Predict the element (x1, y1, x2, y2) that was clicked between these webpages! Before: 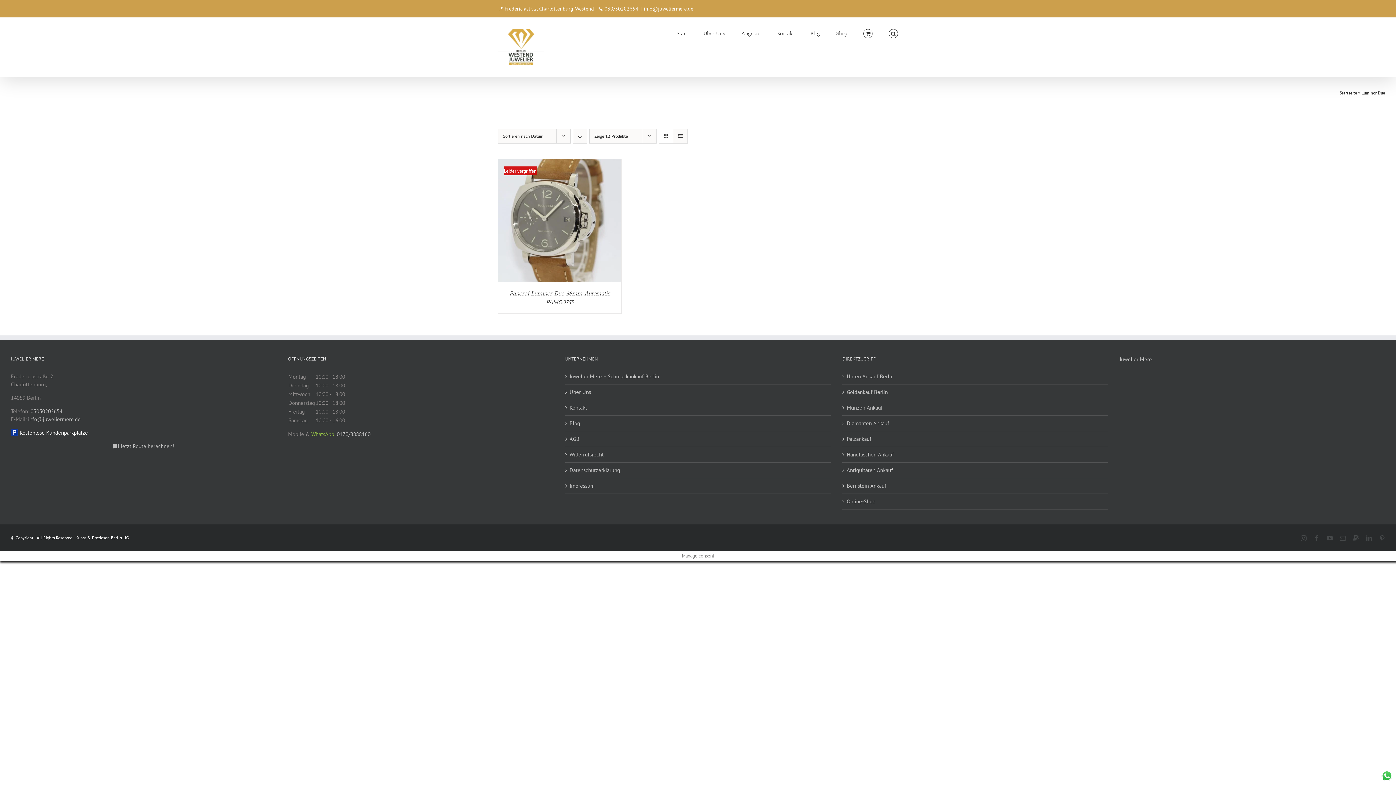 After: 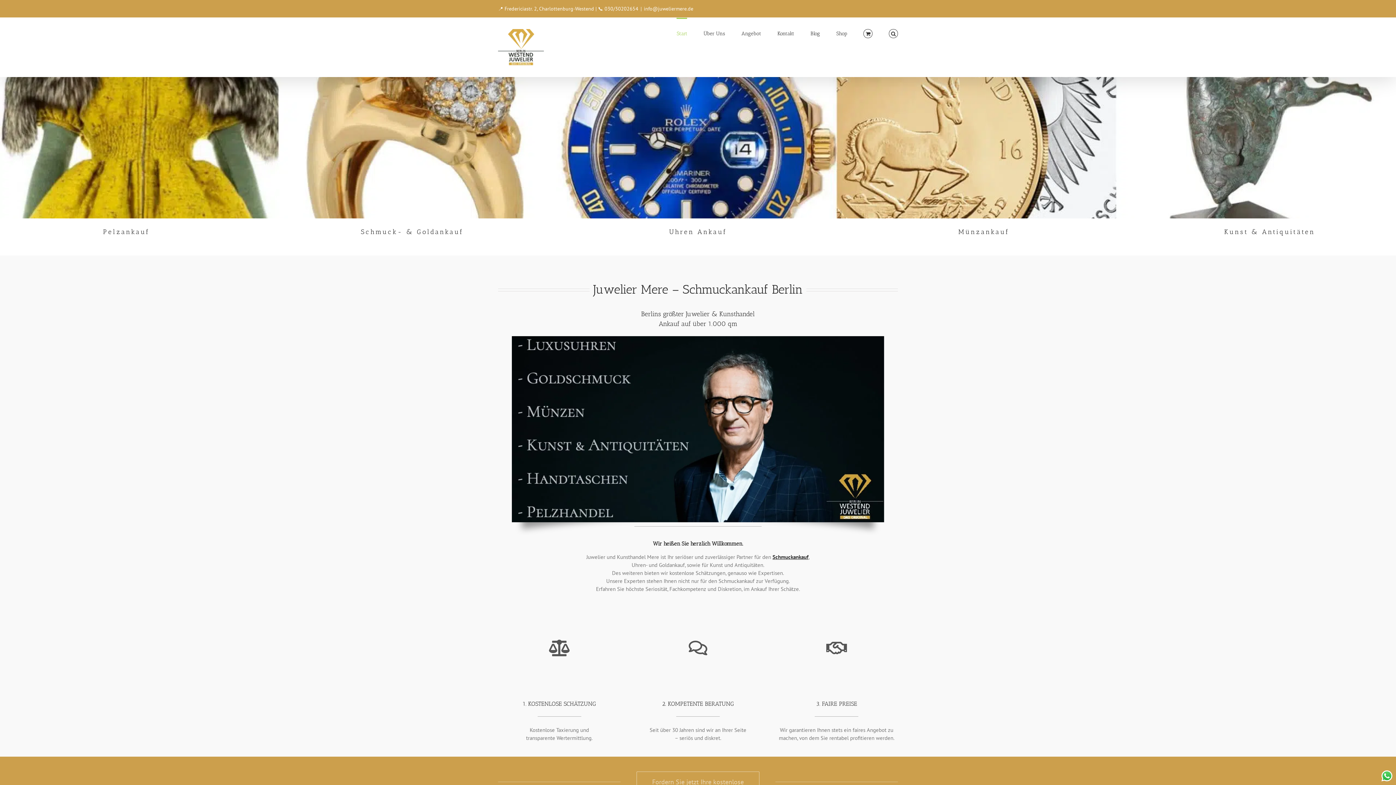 Action: bbox: (498, 29, 544, 65)